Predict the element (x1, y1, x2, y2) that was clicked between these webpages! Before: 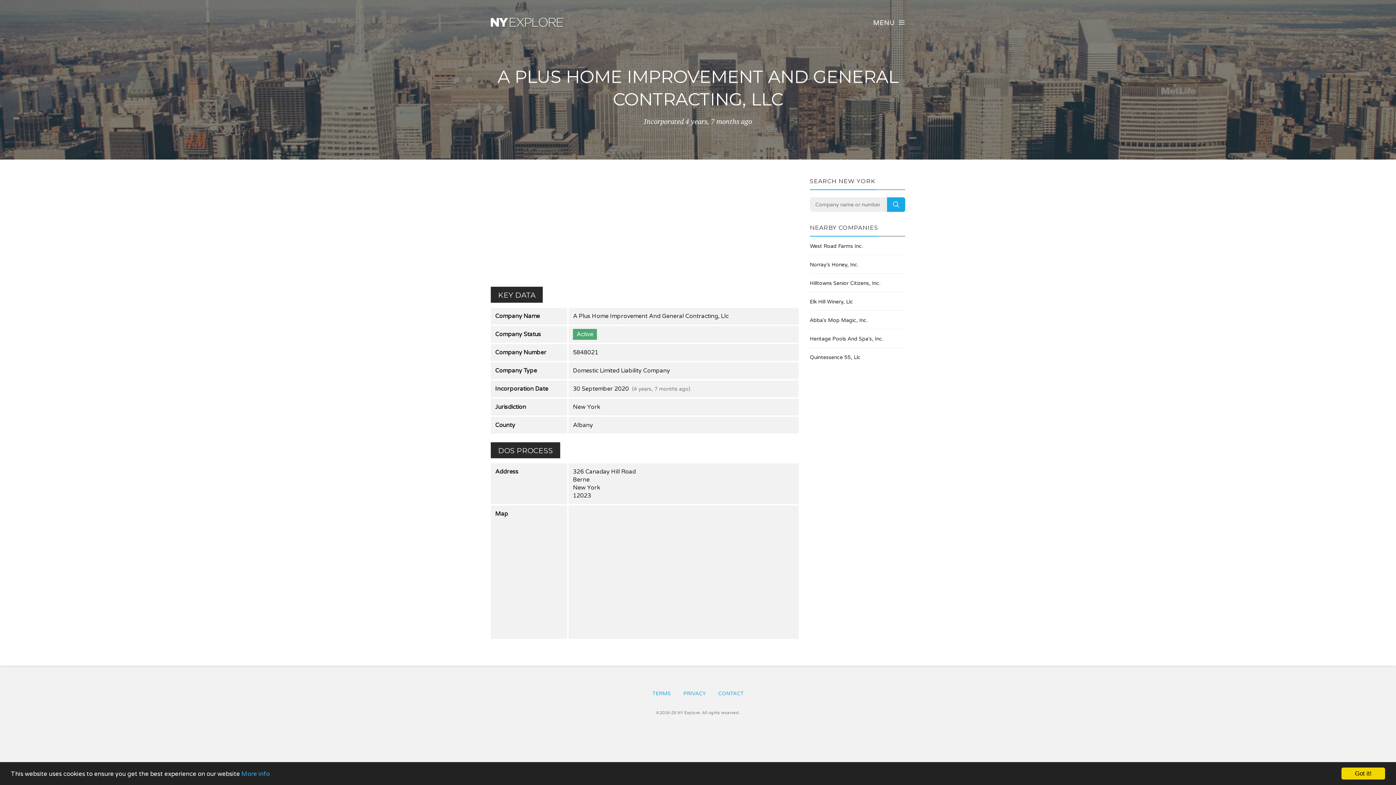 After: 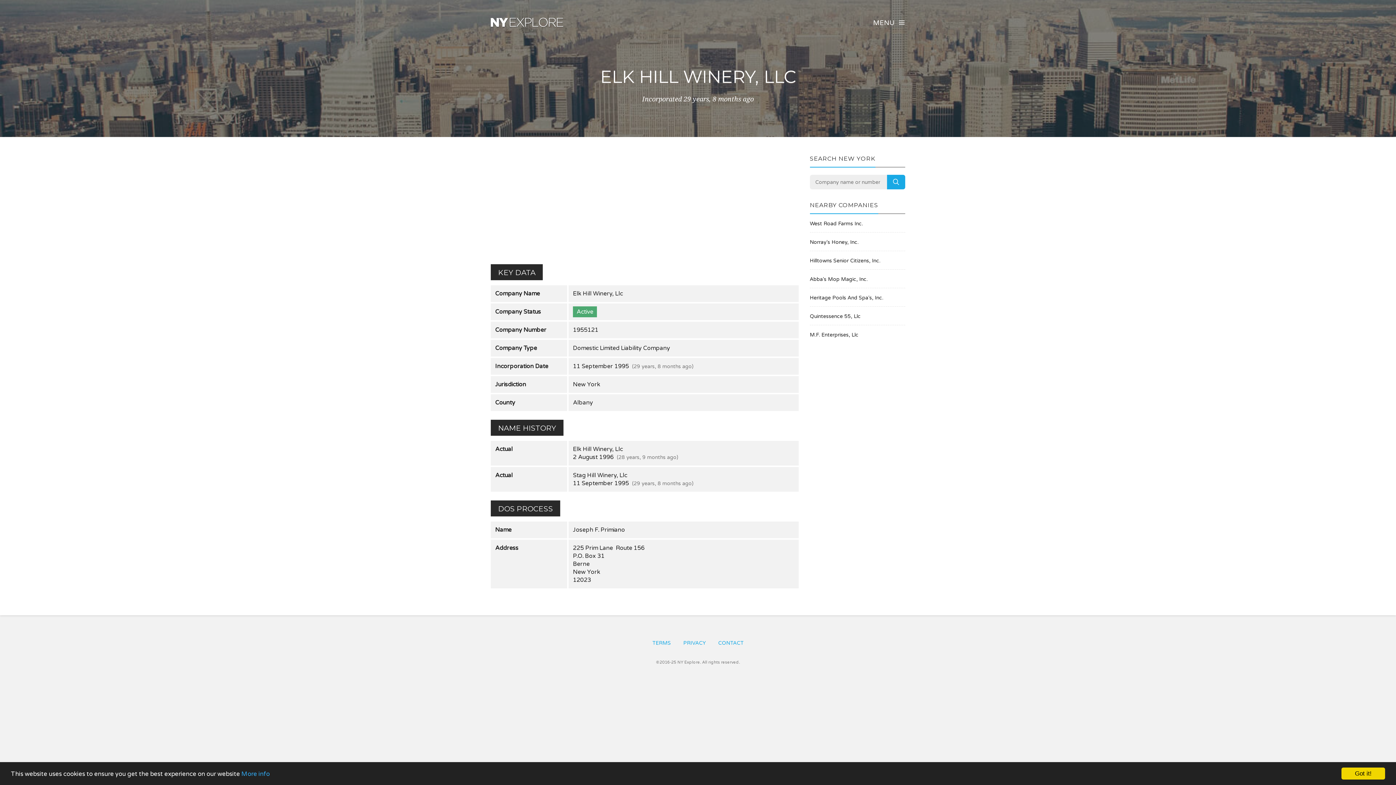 Action: label: Elk Hill Winery, Llc bbox: (810, 298, 905, 305)